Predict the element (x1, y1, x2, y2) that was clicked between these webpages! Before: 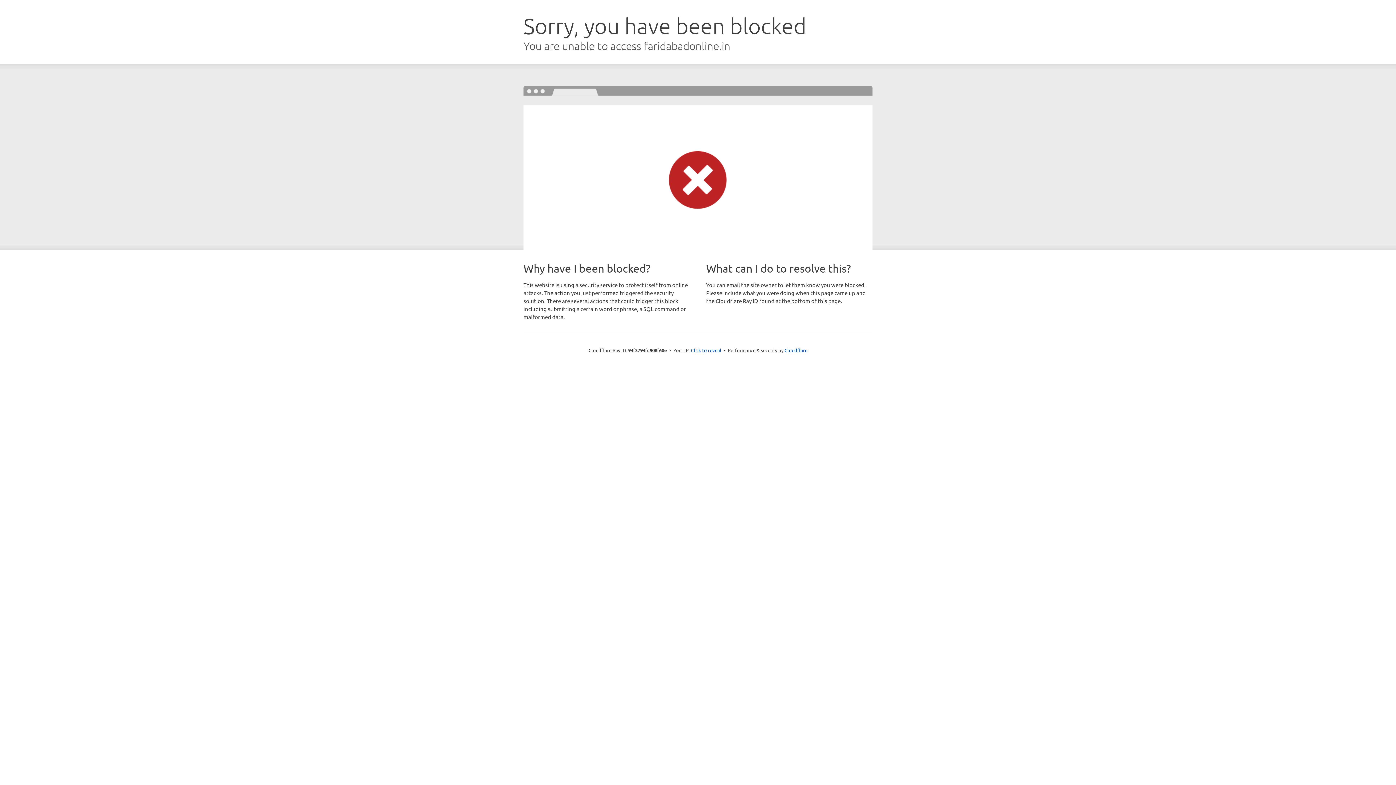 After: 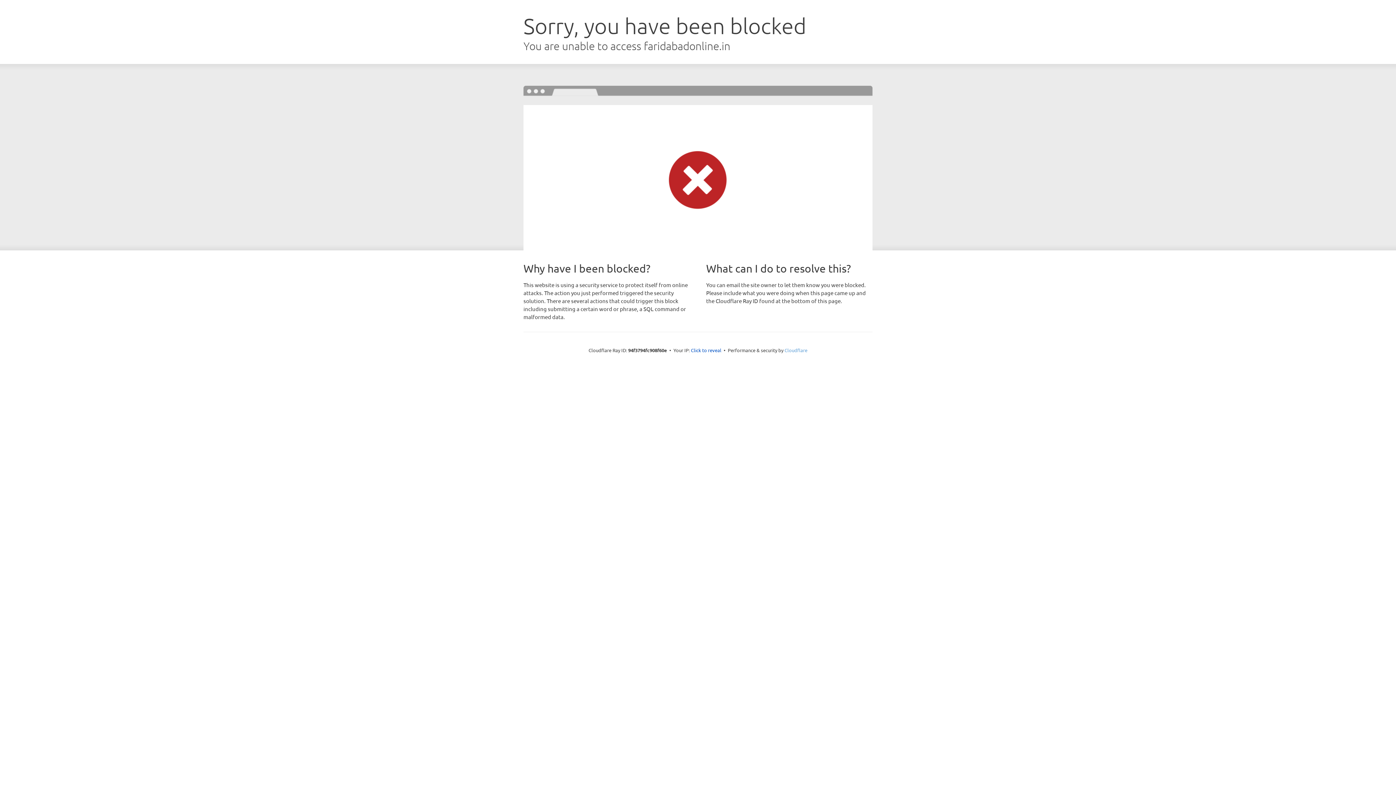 Action: label: Cloudflare bbox: (784, 347, 807, 353)